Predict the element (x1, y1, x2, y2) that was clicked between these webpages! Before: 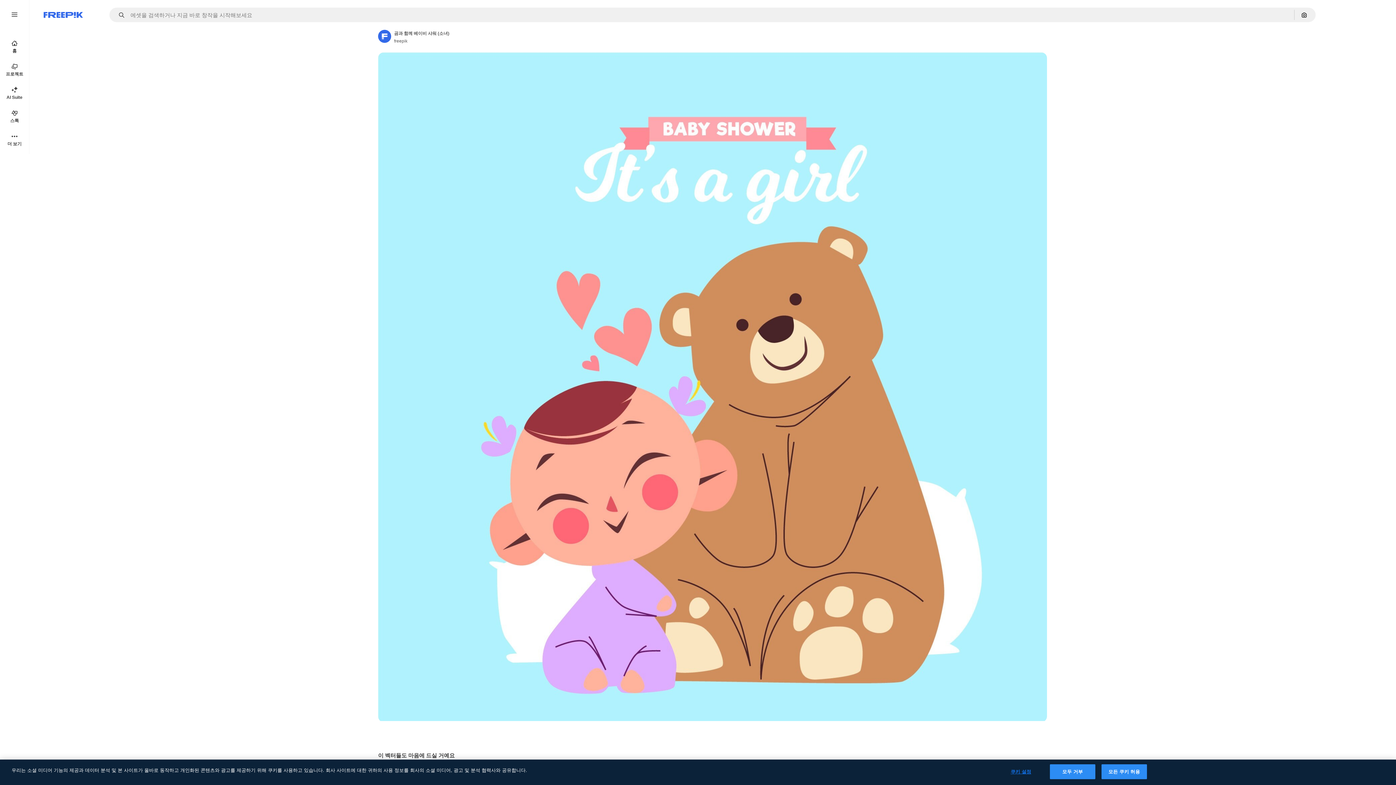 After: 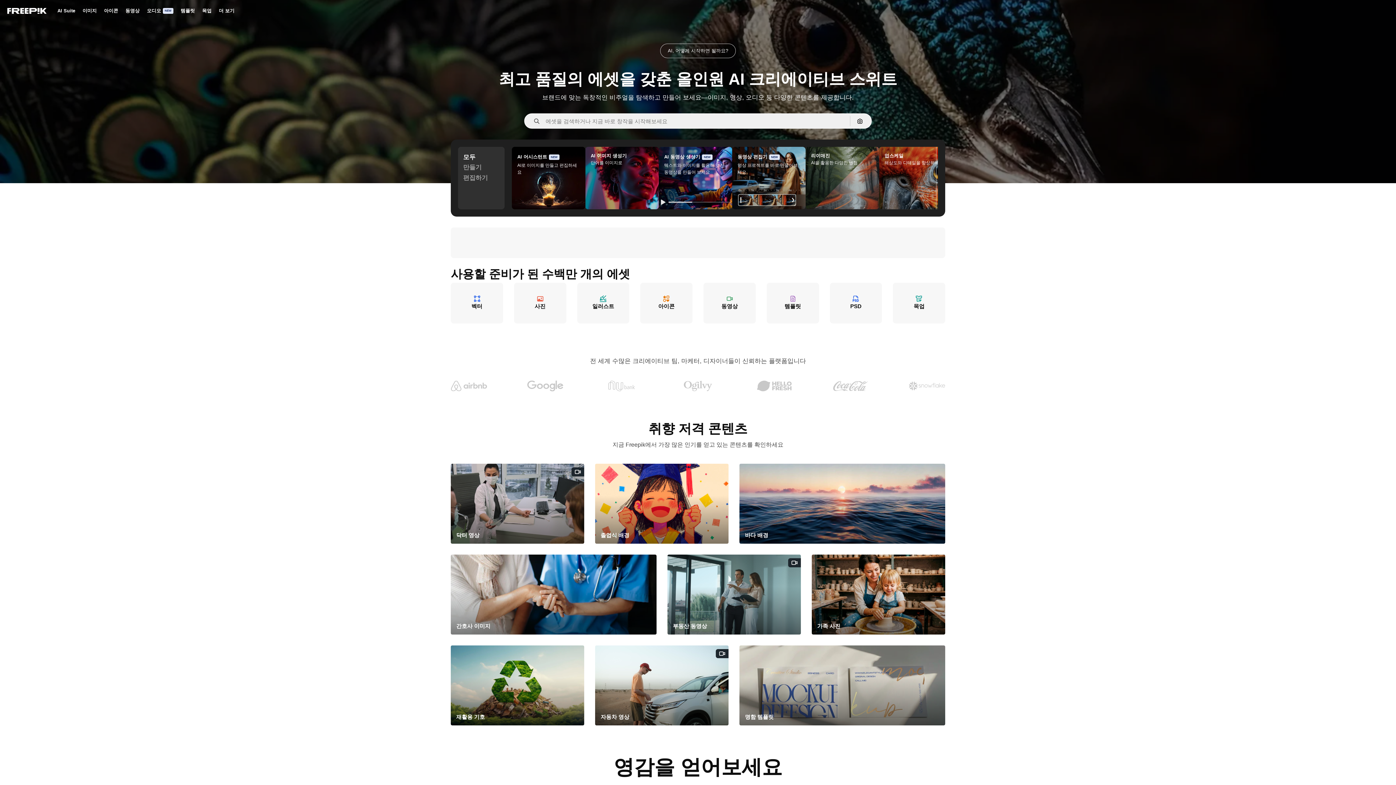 Action: bbox: (0, 34, 29, 58) label: 홈